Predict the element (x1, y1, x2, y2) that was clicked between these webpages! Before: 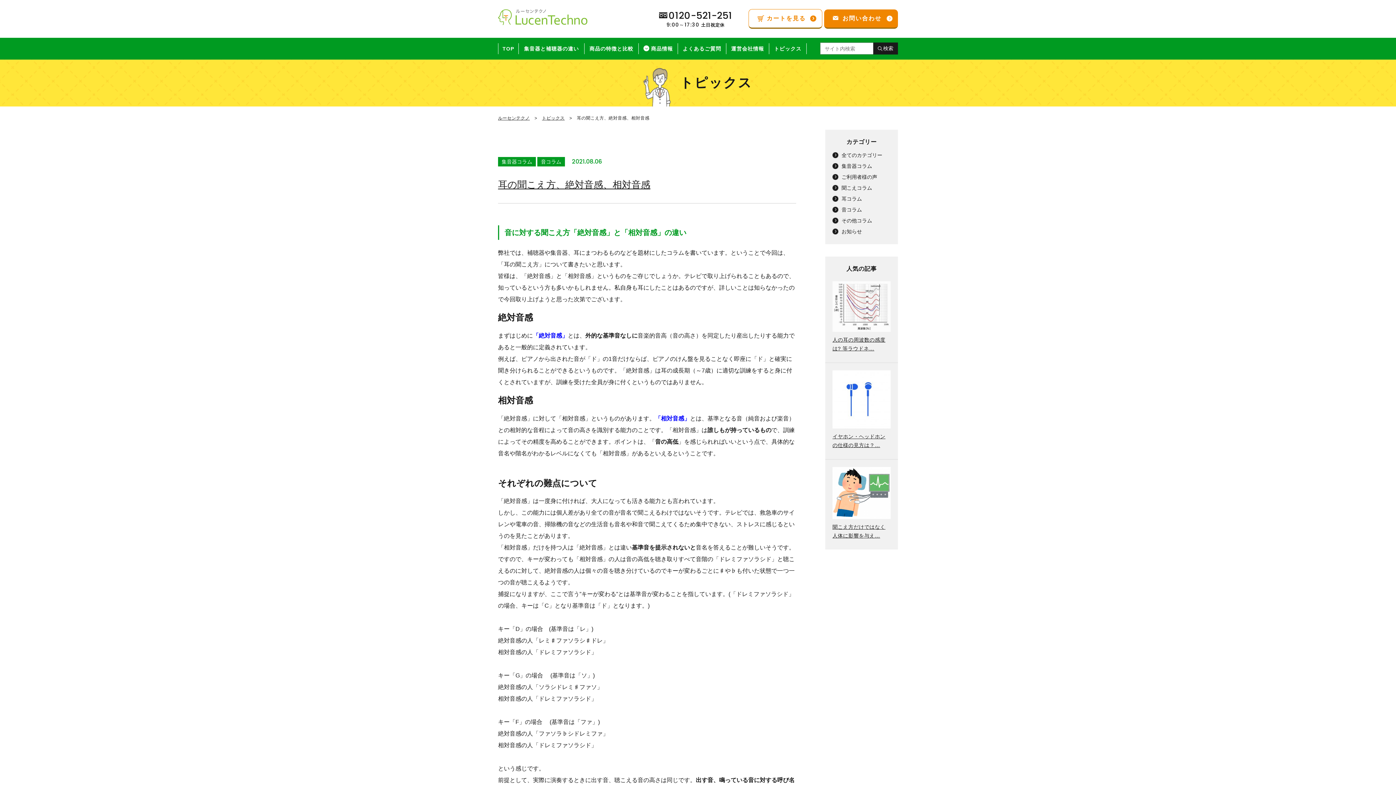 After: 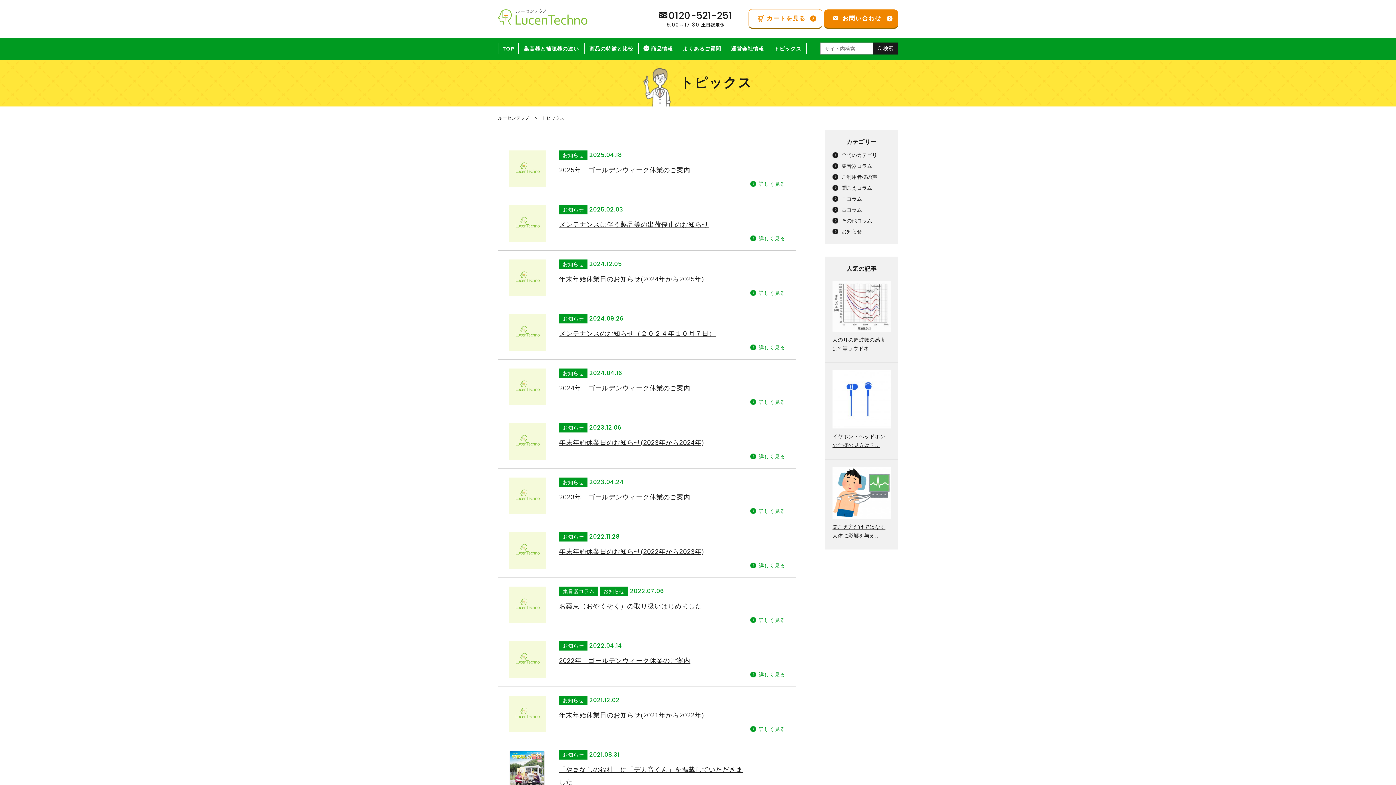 Action: label: お知らせ bbox: (832, 228, 862, 234)